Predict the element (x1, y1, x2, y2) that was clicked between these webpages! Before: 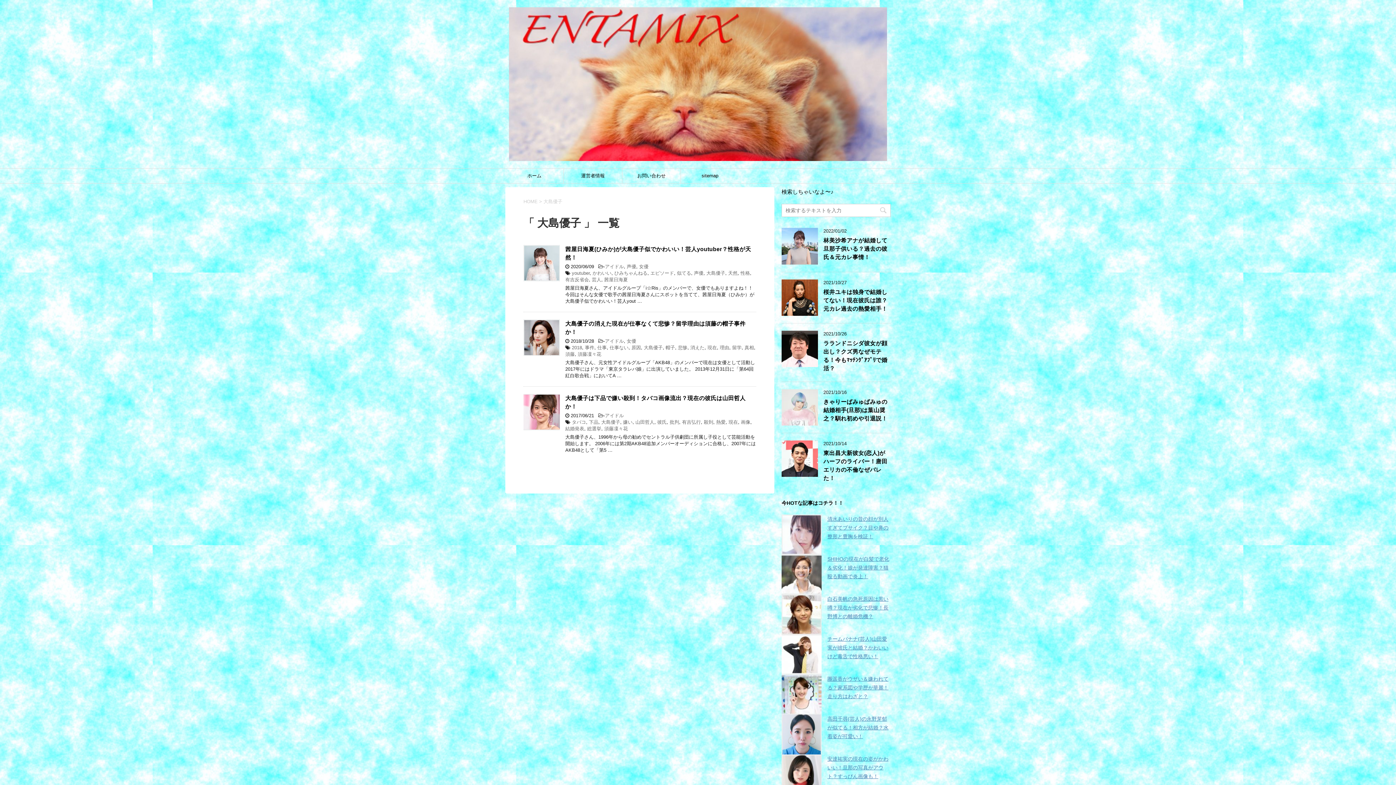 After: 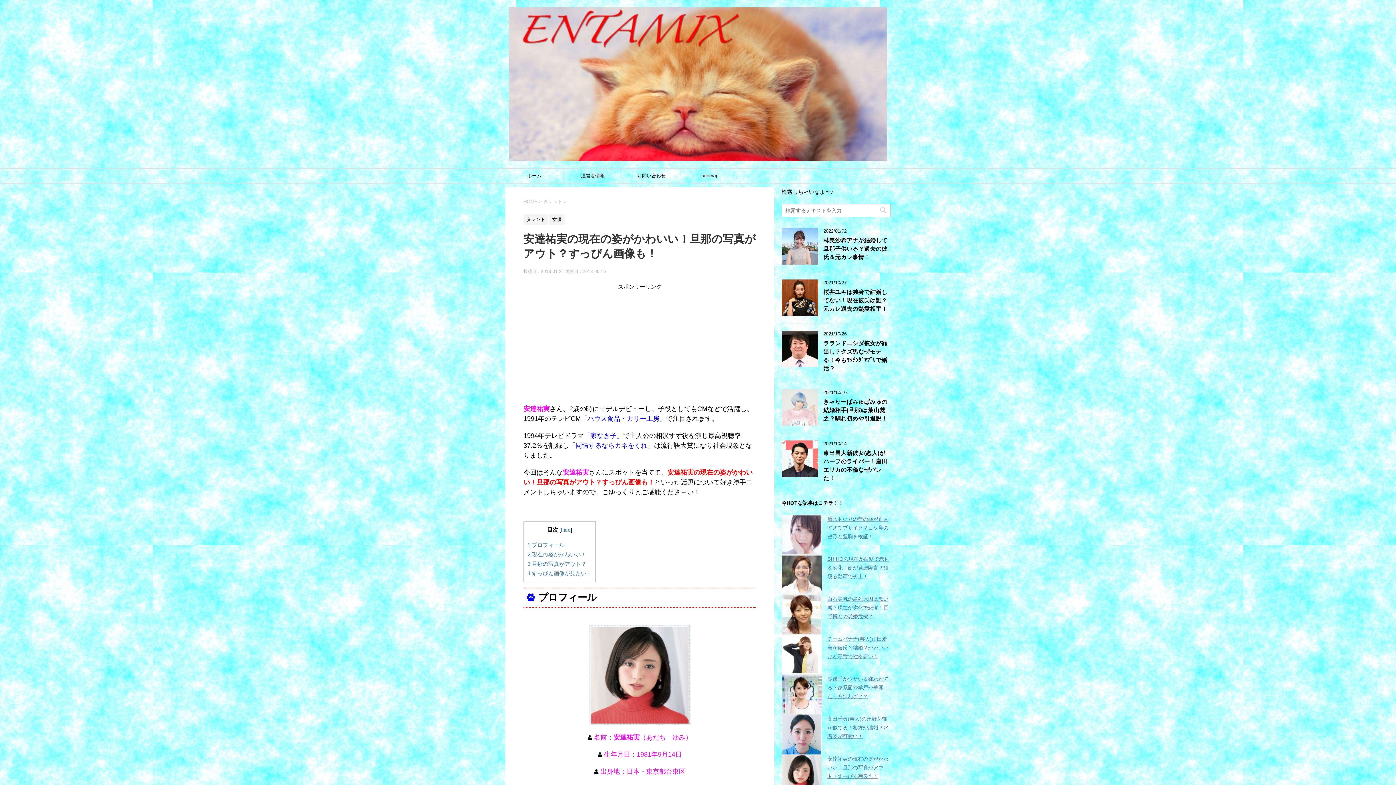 Action: label: 安達祐実の現在の姿がかわいい！旦那の写真がアウト？すっぴん画像も！ bbox: (827, 756, 888, 779)